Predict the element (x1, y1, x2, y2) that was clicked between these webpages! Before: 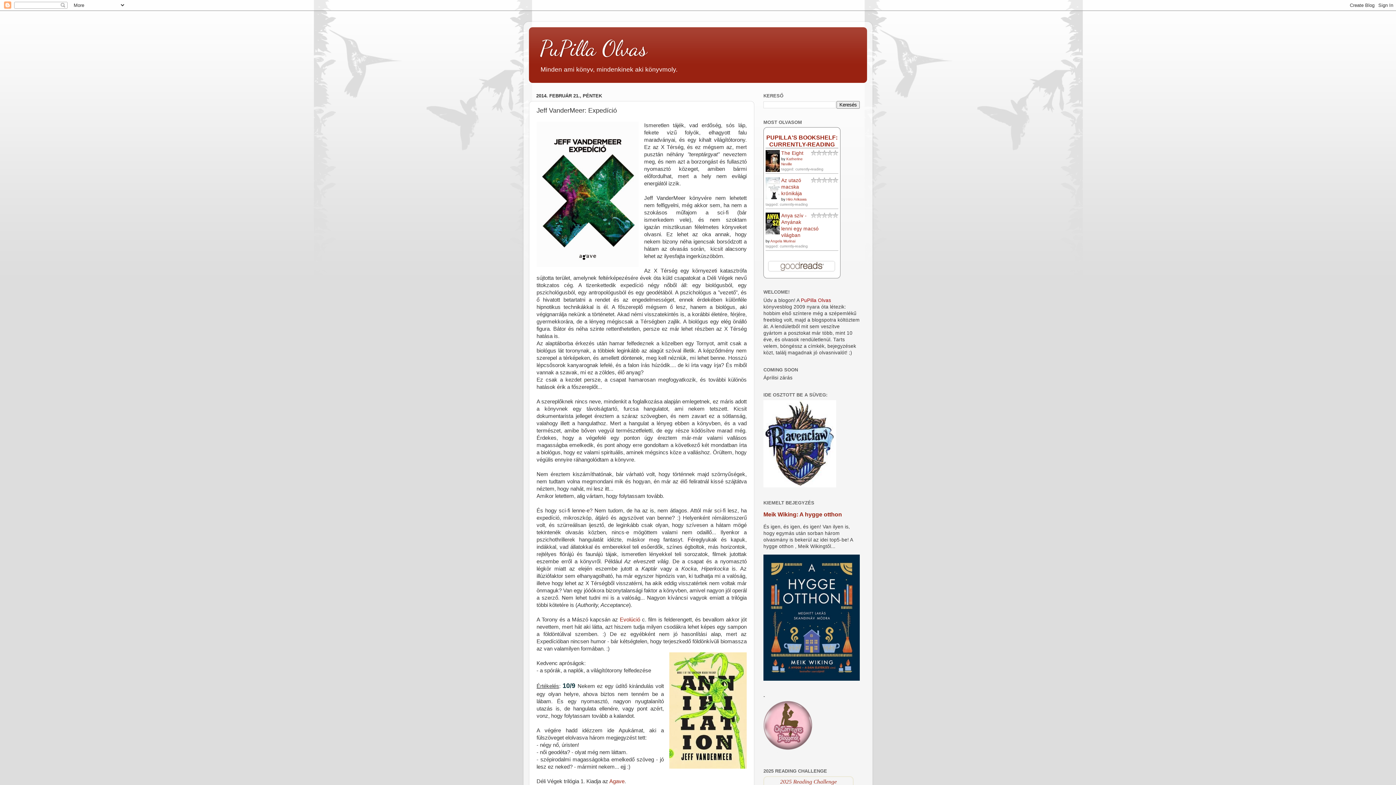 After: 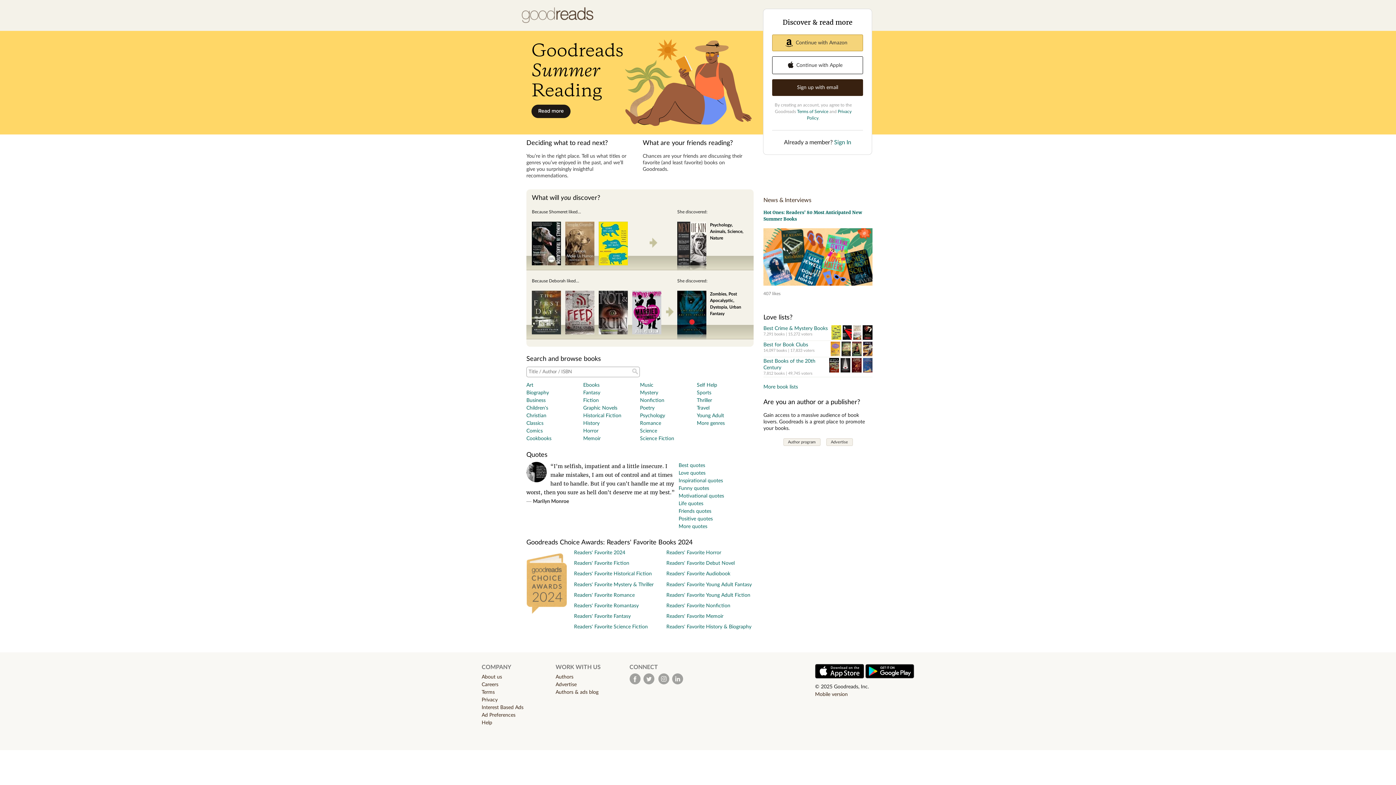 Action: bbox: (767, 268, 836, 273)